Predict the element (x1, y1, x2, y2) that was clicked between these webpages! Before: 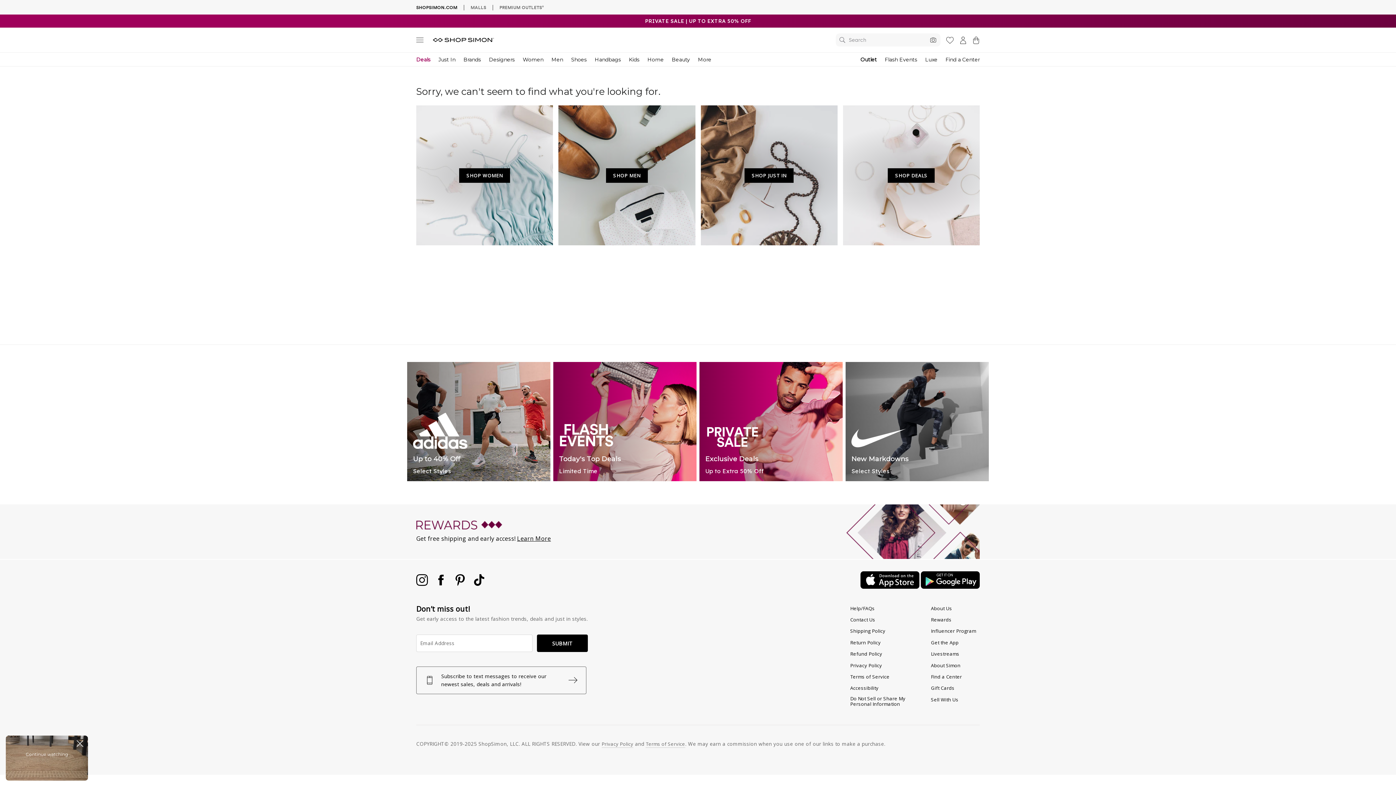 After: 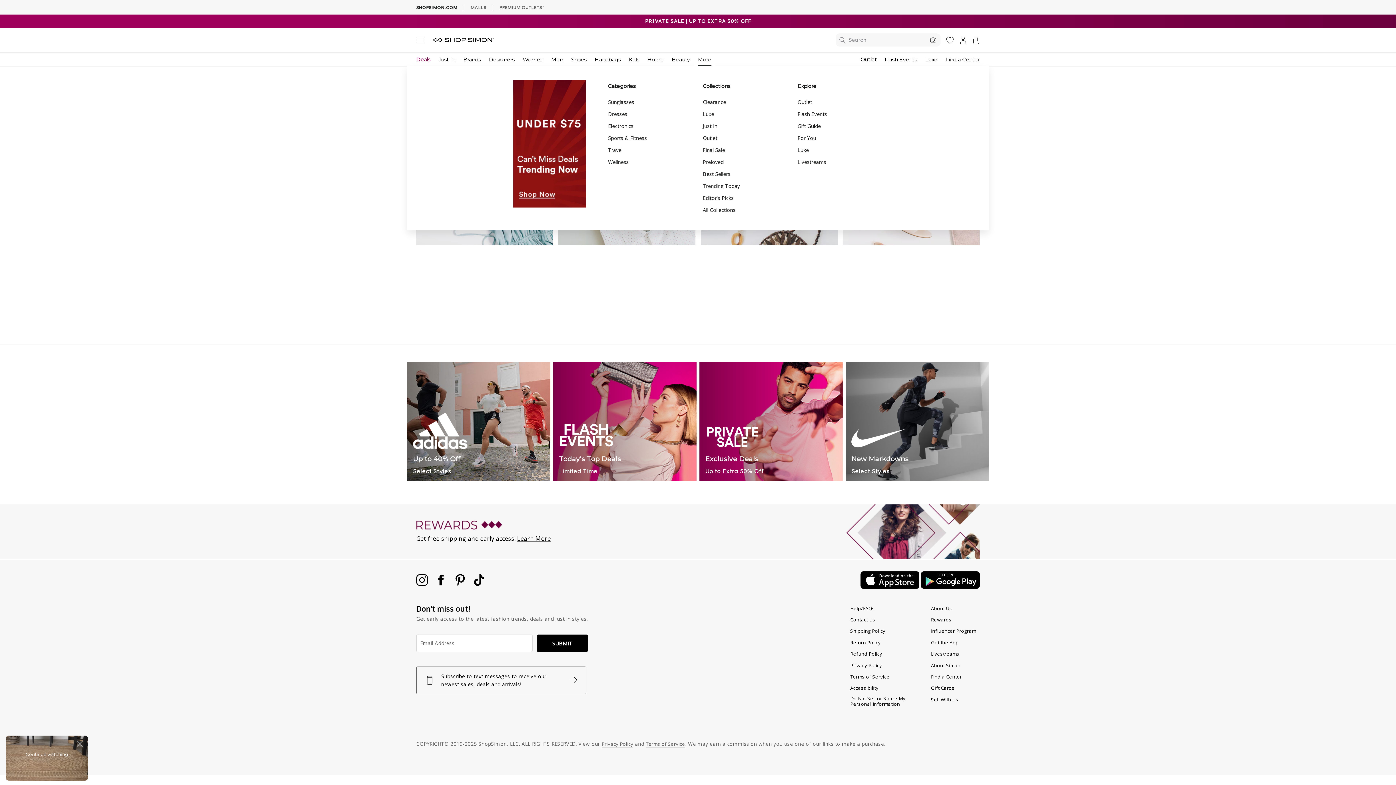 Action: label: More bbox: (694, 52, 715, 66)